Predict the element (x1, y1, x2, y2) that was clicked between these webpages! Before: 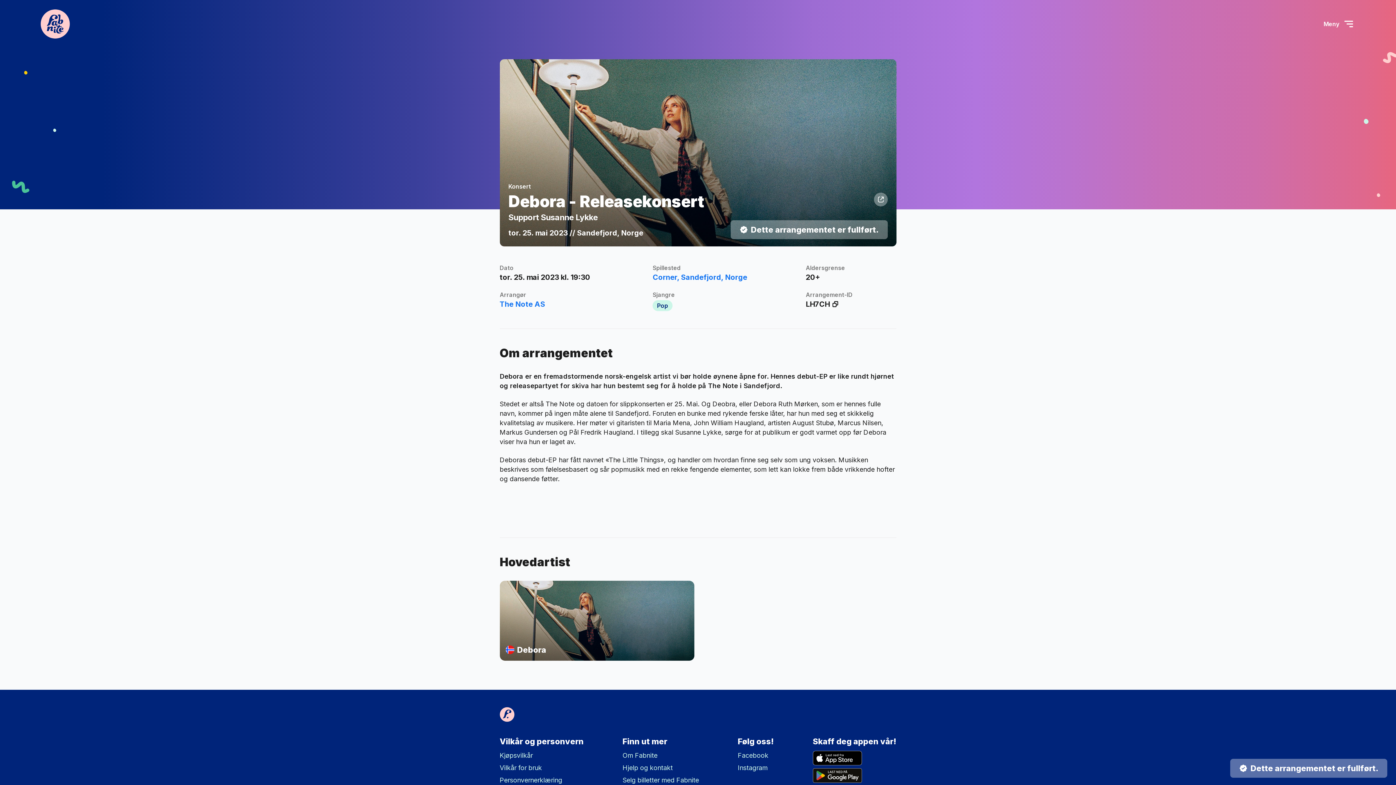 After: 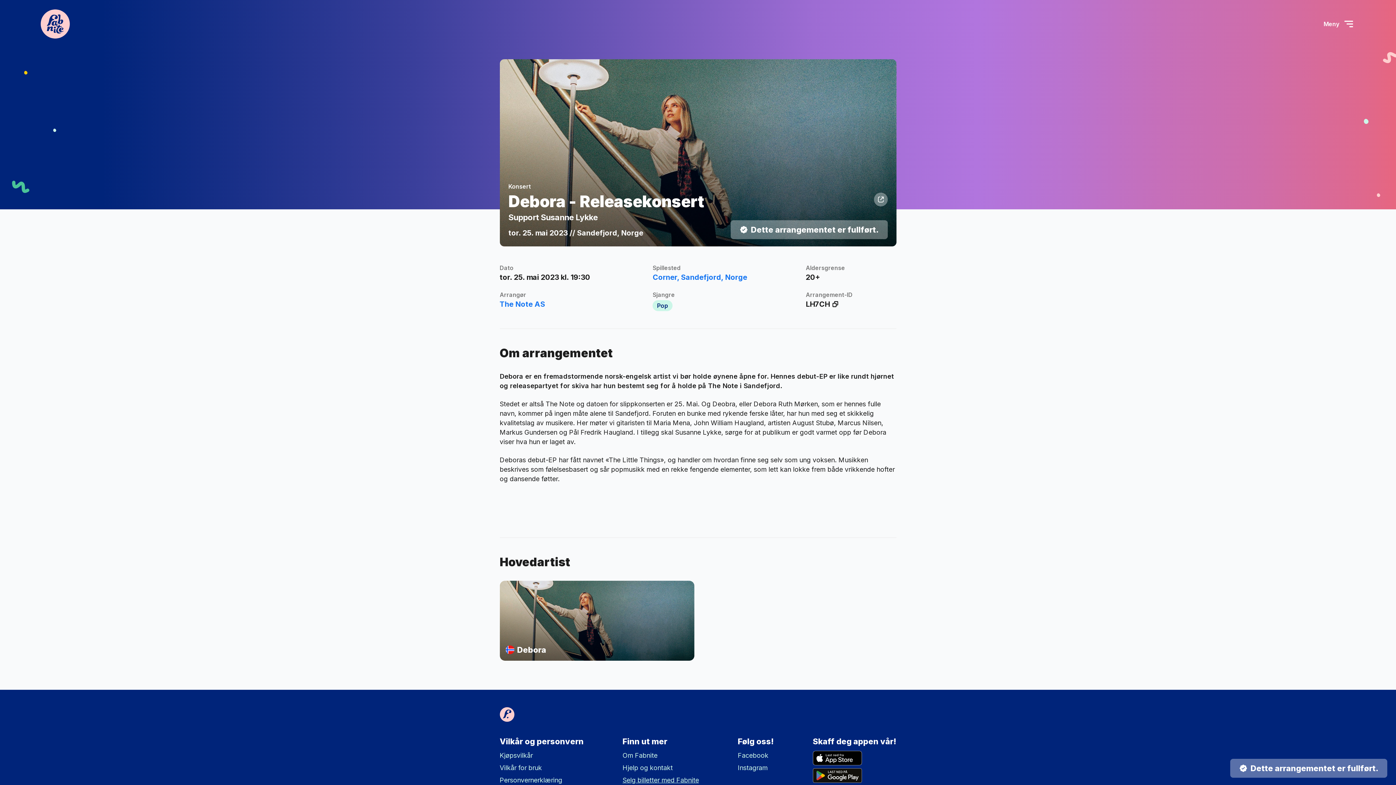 Action: bbox: (622, 776, 699, 785) label: Selg billetter med Fabnite